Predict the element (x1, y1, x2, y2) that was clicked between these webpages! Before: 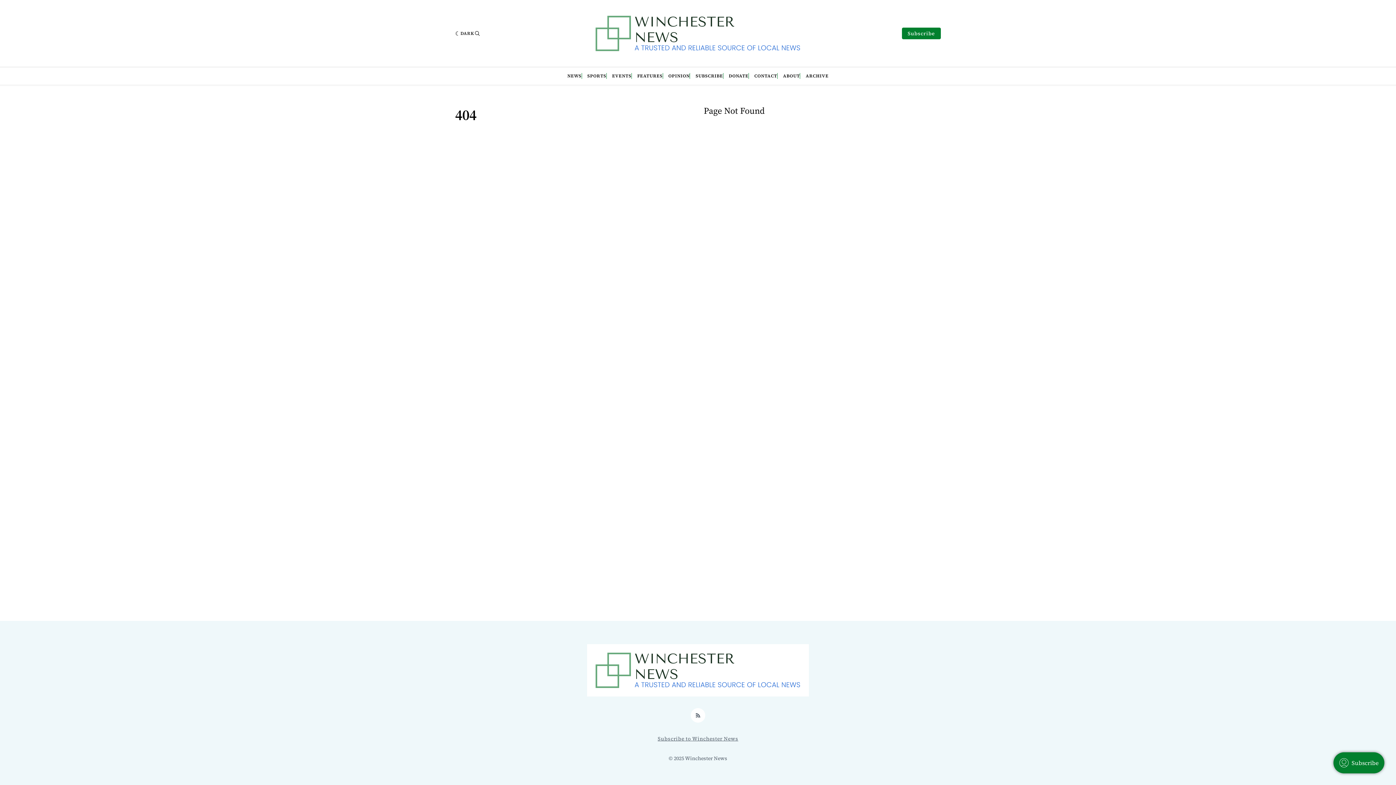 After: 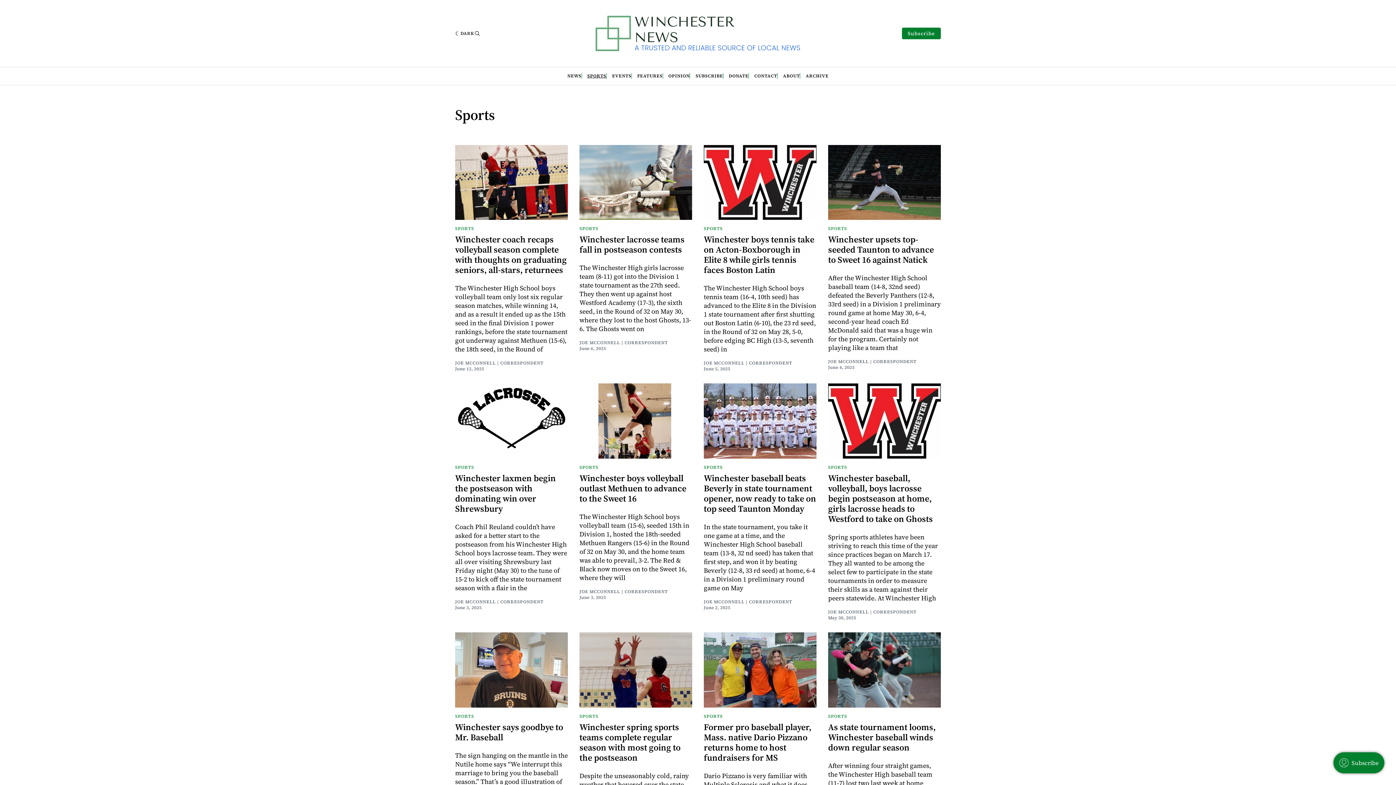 Action: label: SPORTS bbox: (587, 73, 606, 78)